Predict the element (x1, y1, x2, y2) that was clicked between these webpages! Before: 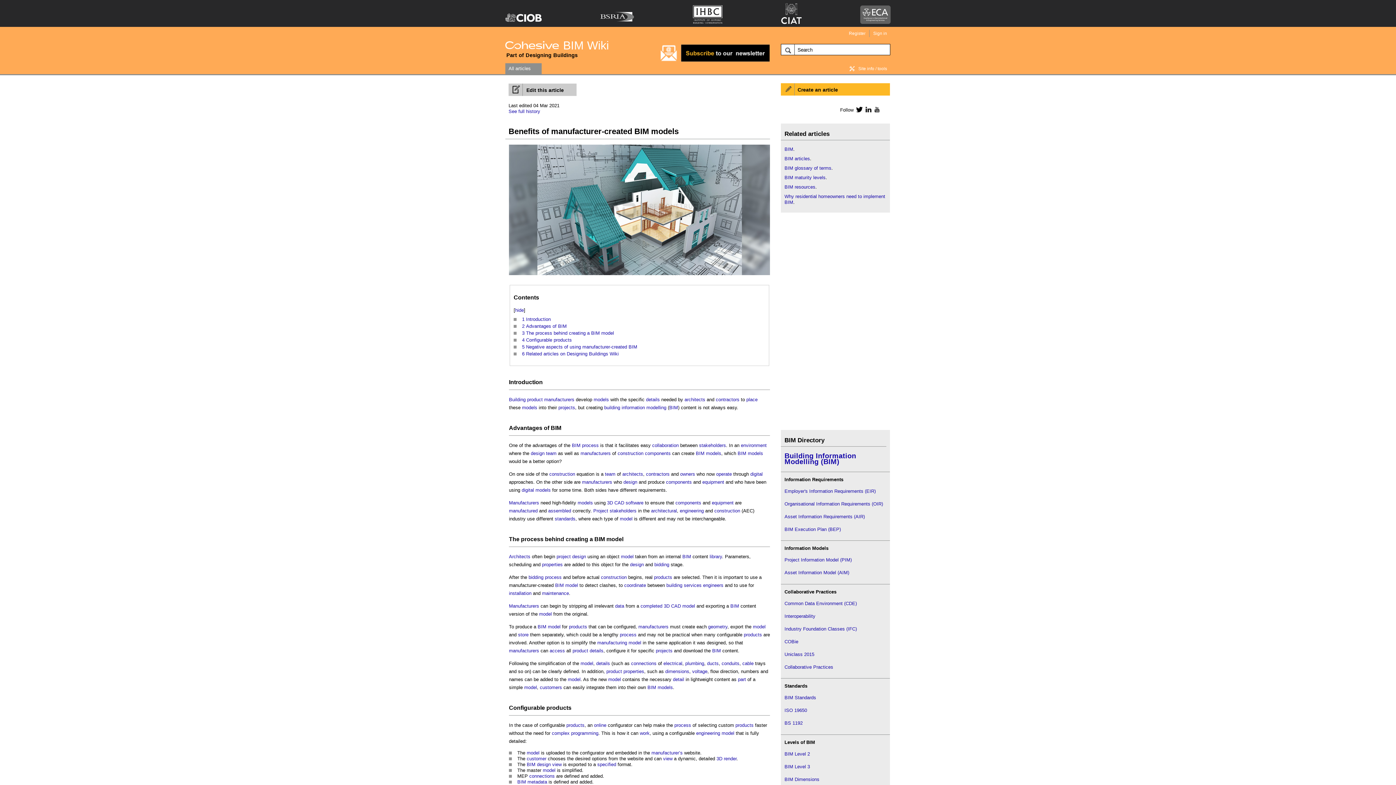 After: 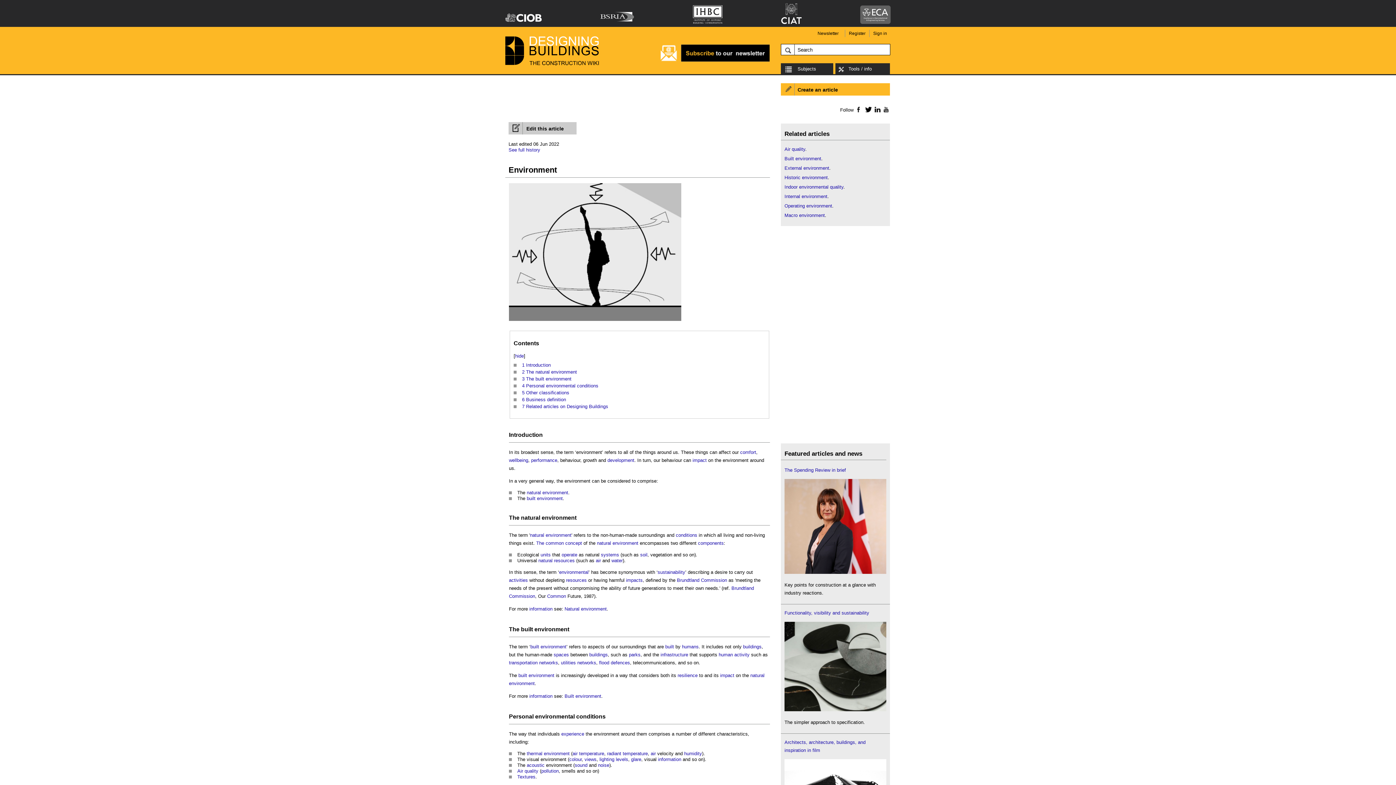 Action: label: environment bbox: (741, 442, 766, 448)